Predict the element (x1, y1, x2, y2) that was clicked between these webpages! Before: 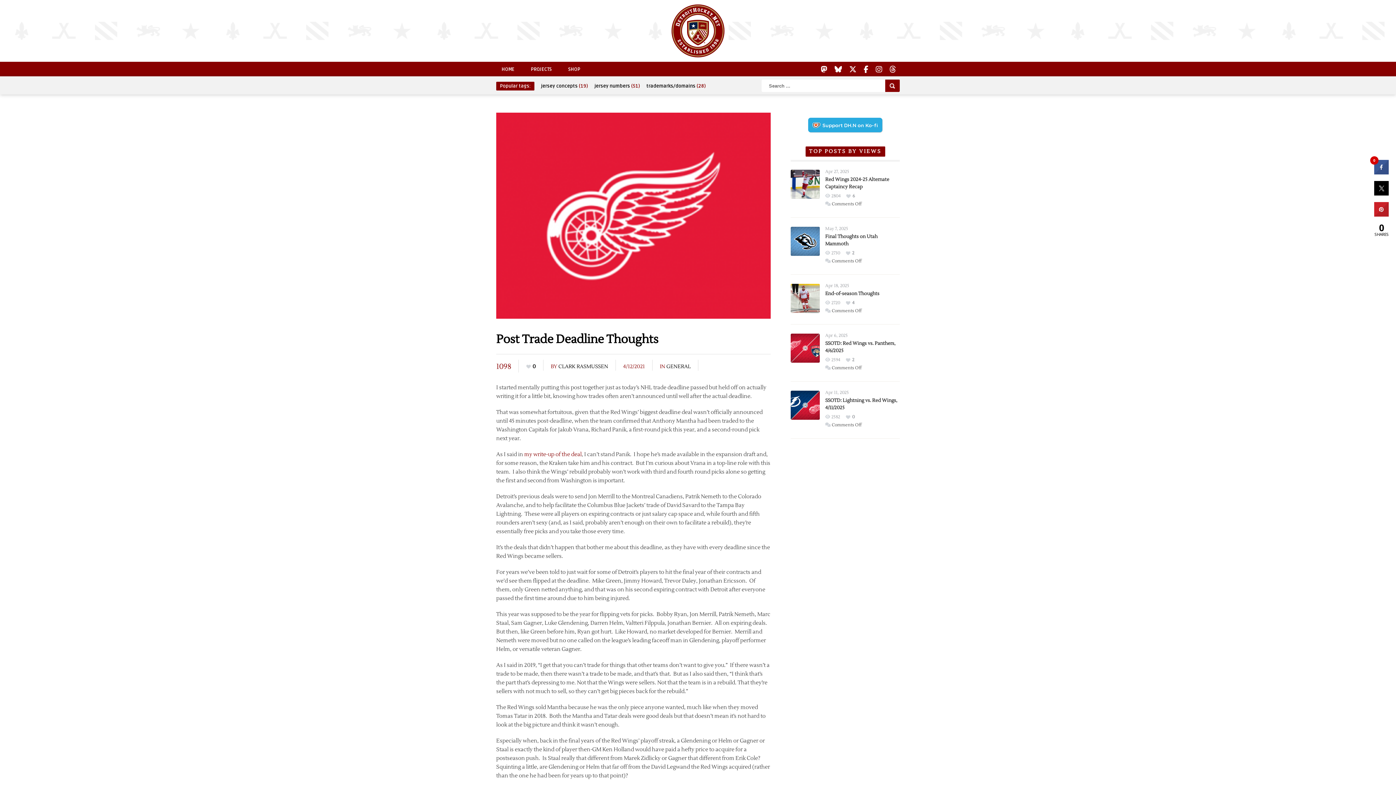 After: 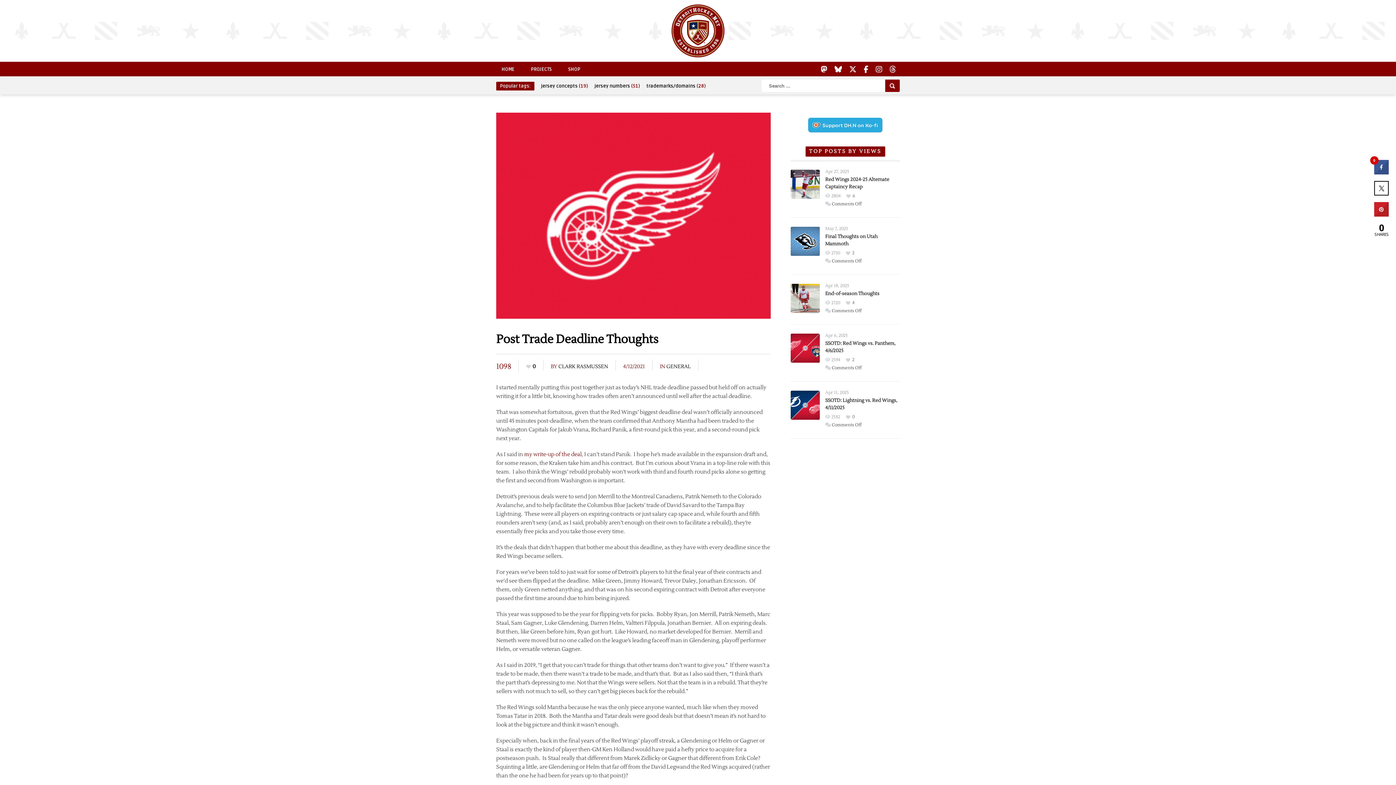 Action: bbox: (1374, 189, 1389, 197)